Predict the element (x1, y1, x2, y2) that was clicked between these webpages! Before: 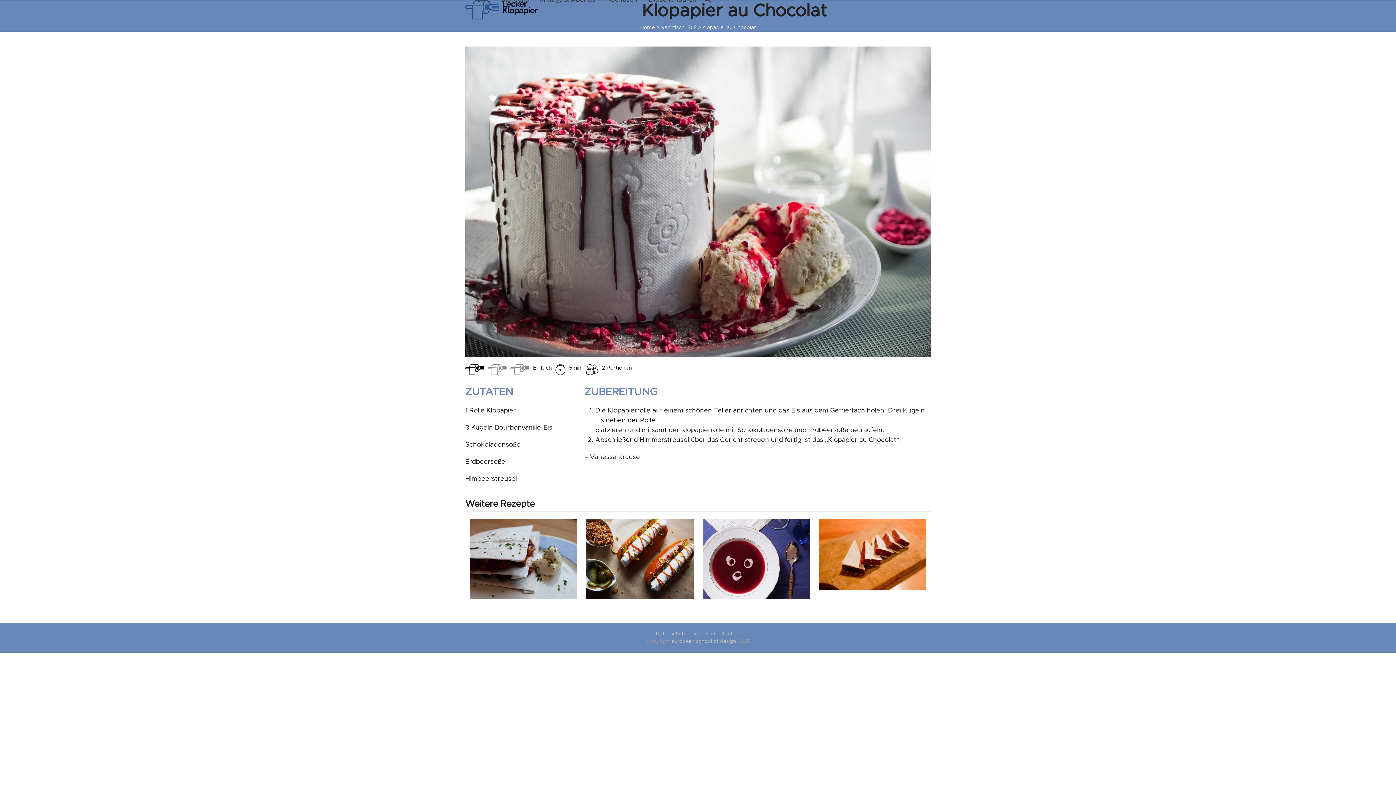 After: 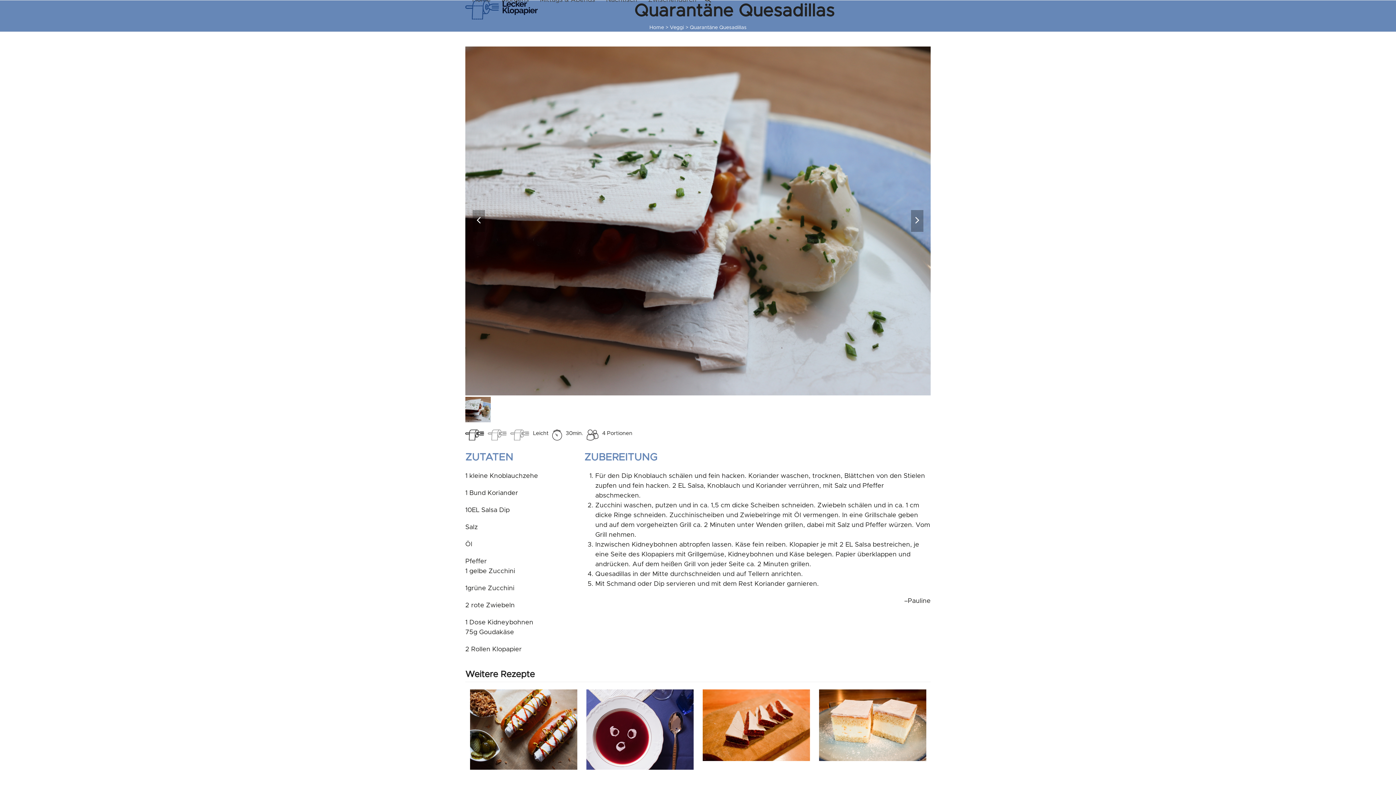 Action: label: Quarantäne Quesadillas bbox: (470, 519, 577, 599)